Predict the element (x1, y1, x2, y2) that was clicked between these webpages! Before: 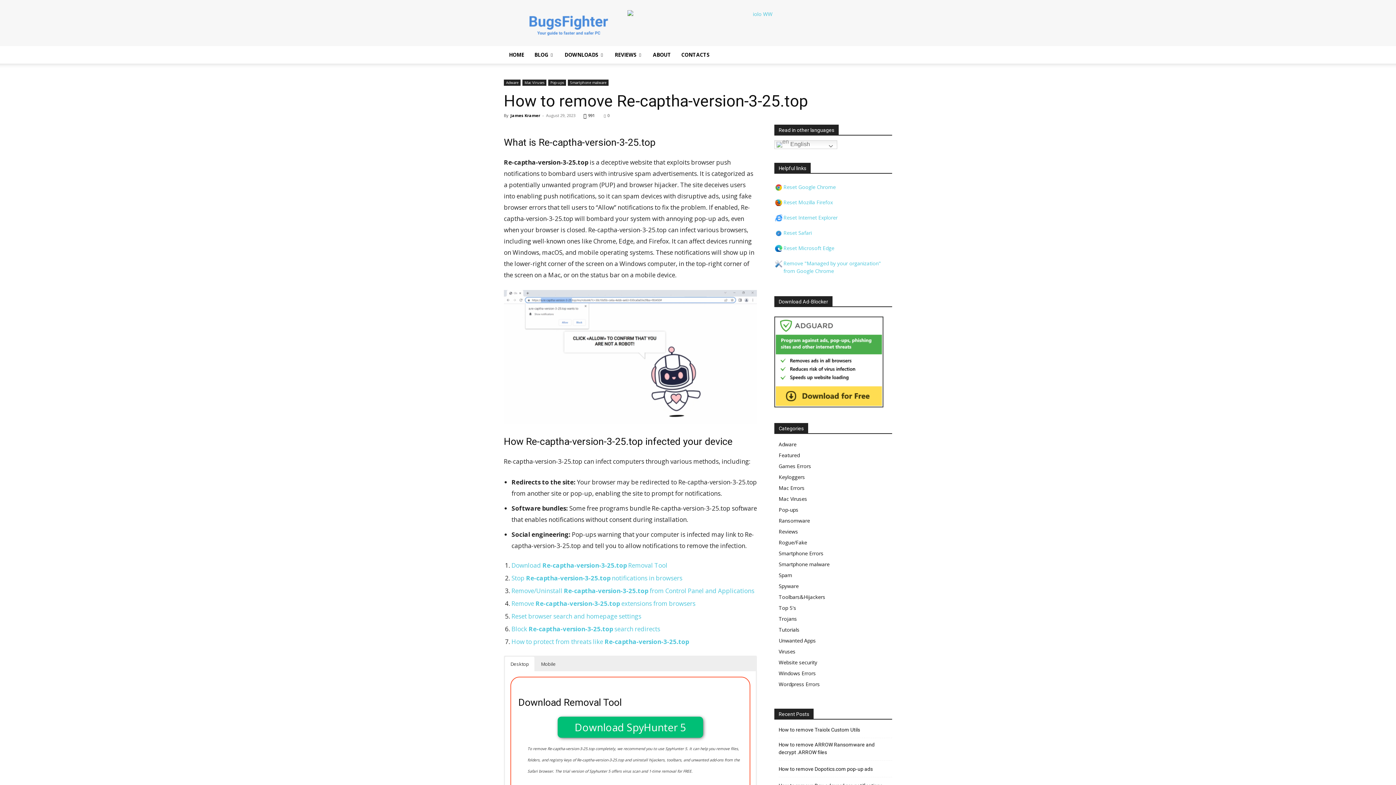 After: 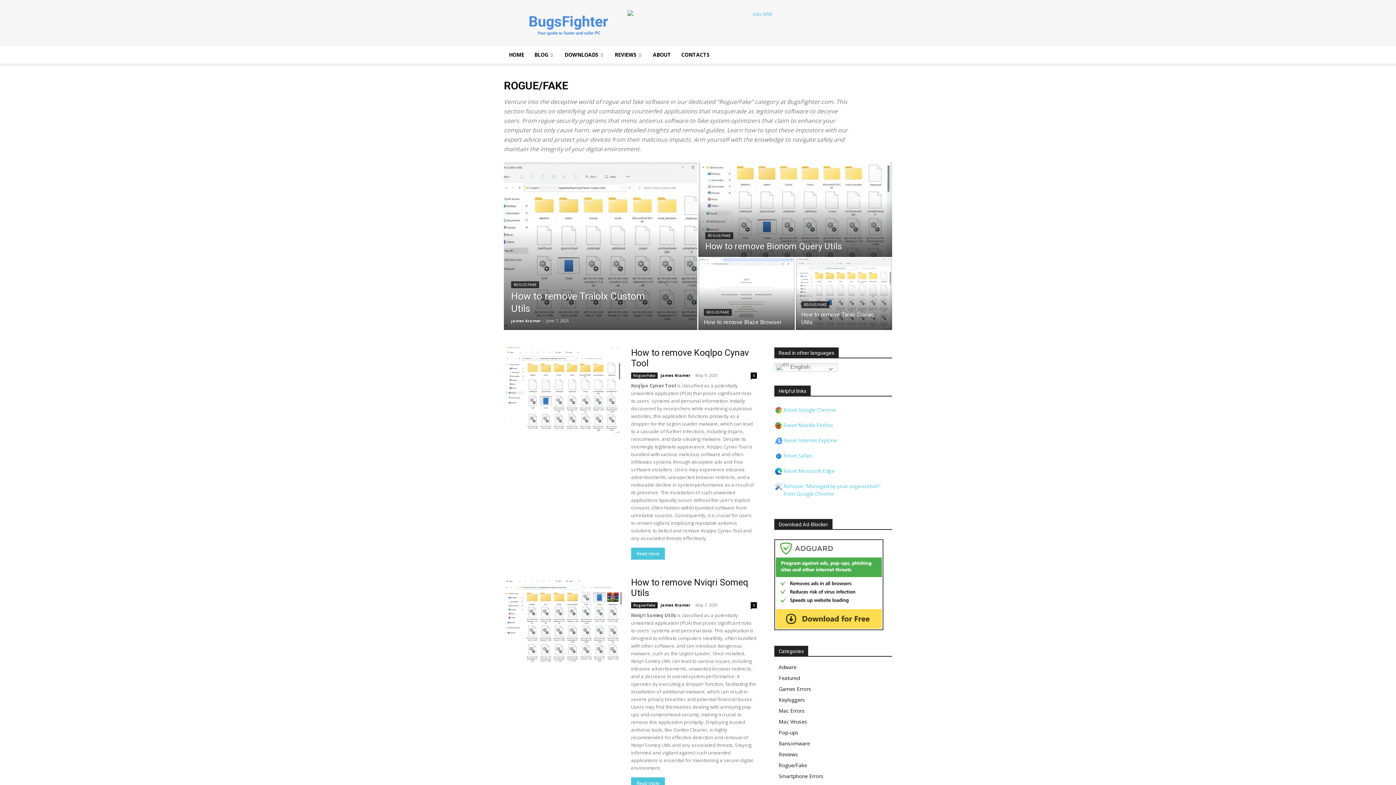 Action: bbox: (778, 539, 807, 546) label: Rogue/Fake